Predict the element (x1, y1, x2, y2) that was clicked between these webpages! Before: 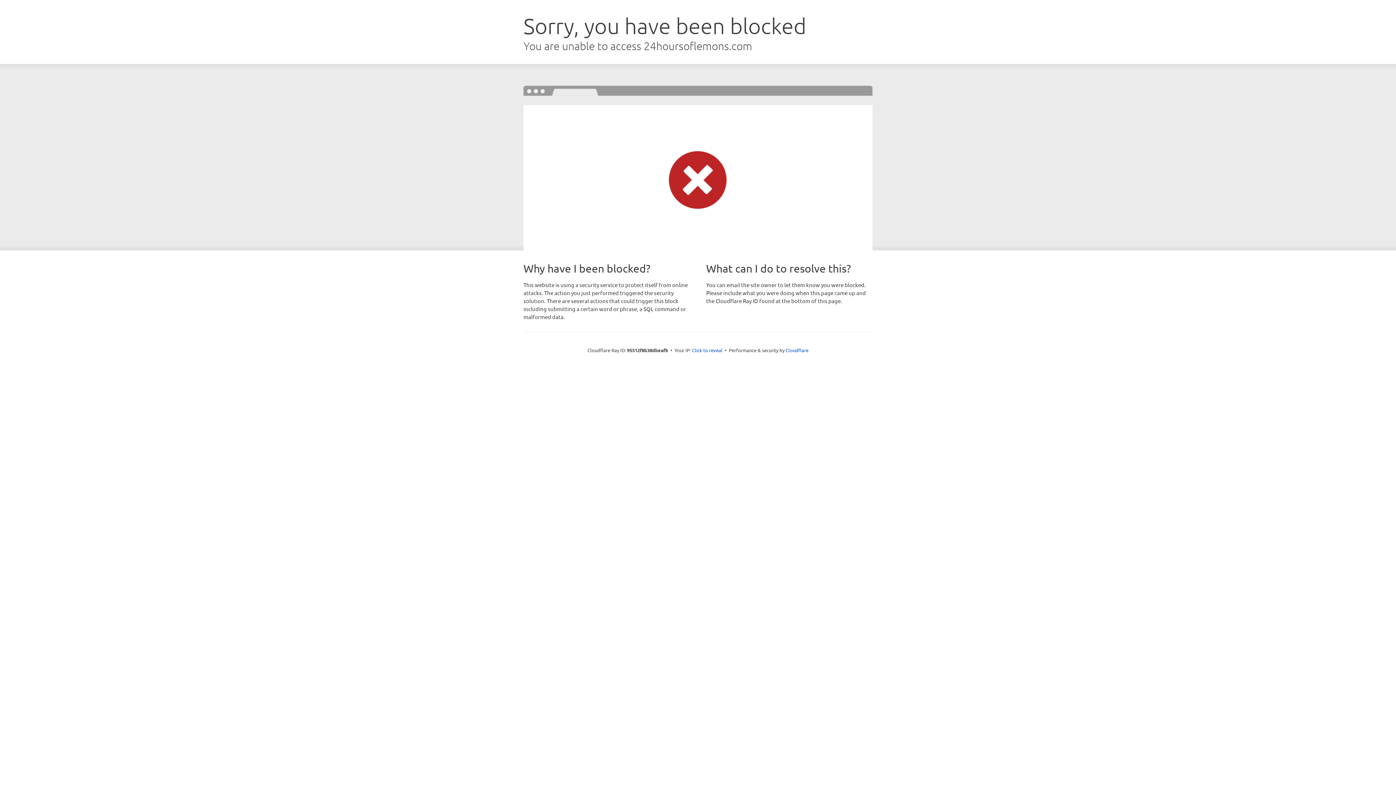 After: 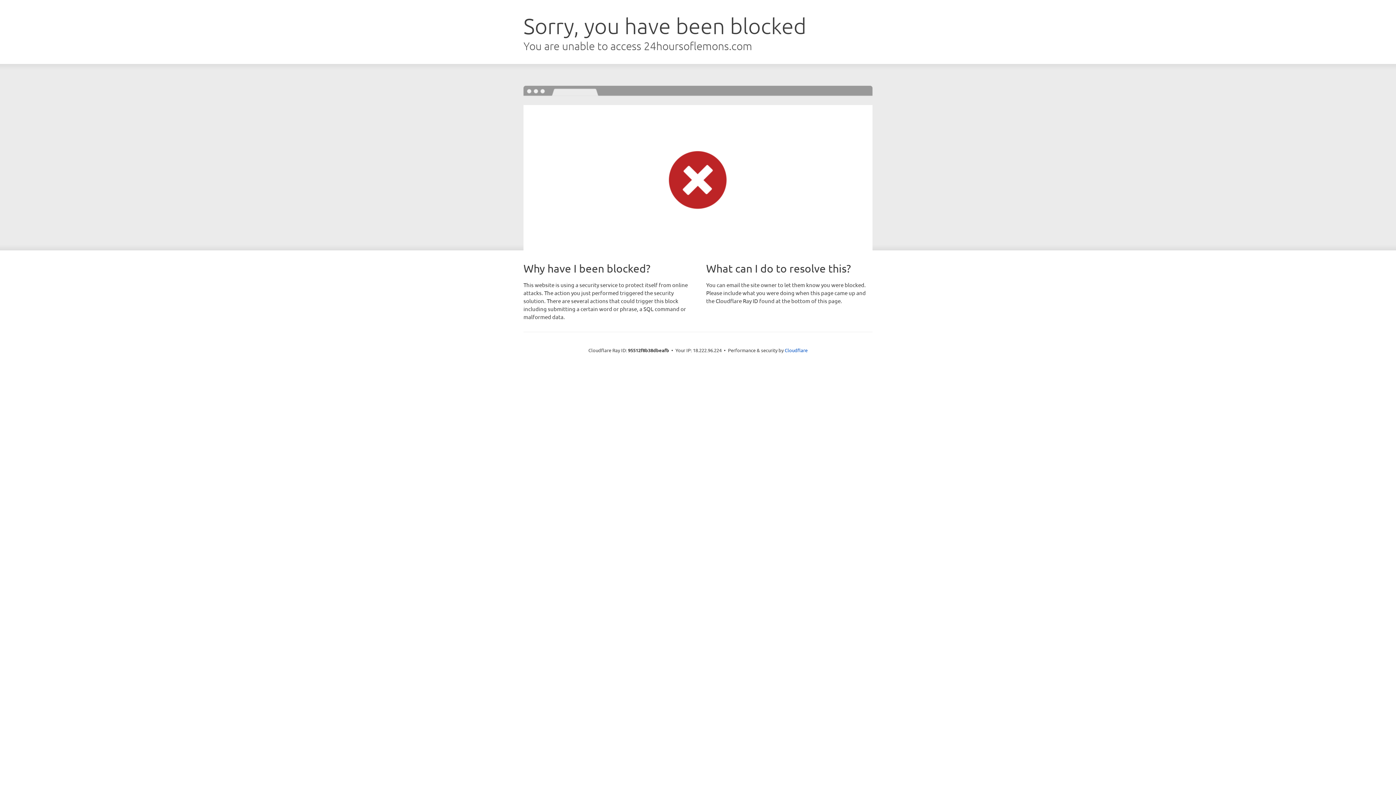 Action: label: Click to reveal bbox: (692, 346, 722, 353)